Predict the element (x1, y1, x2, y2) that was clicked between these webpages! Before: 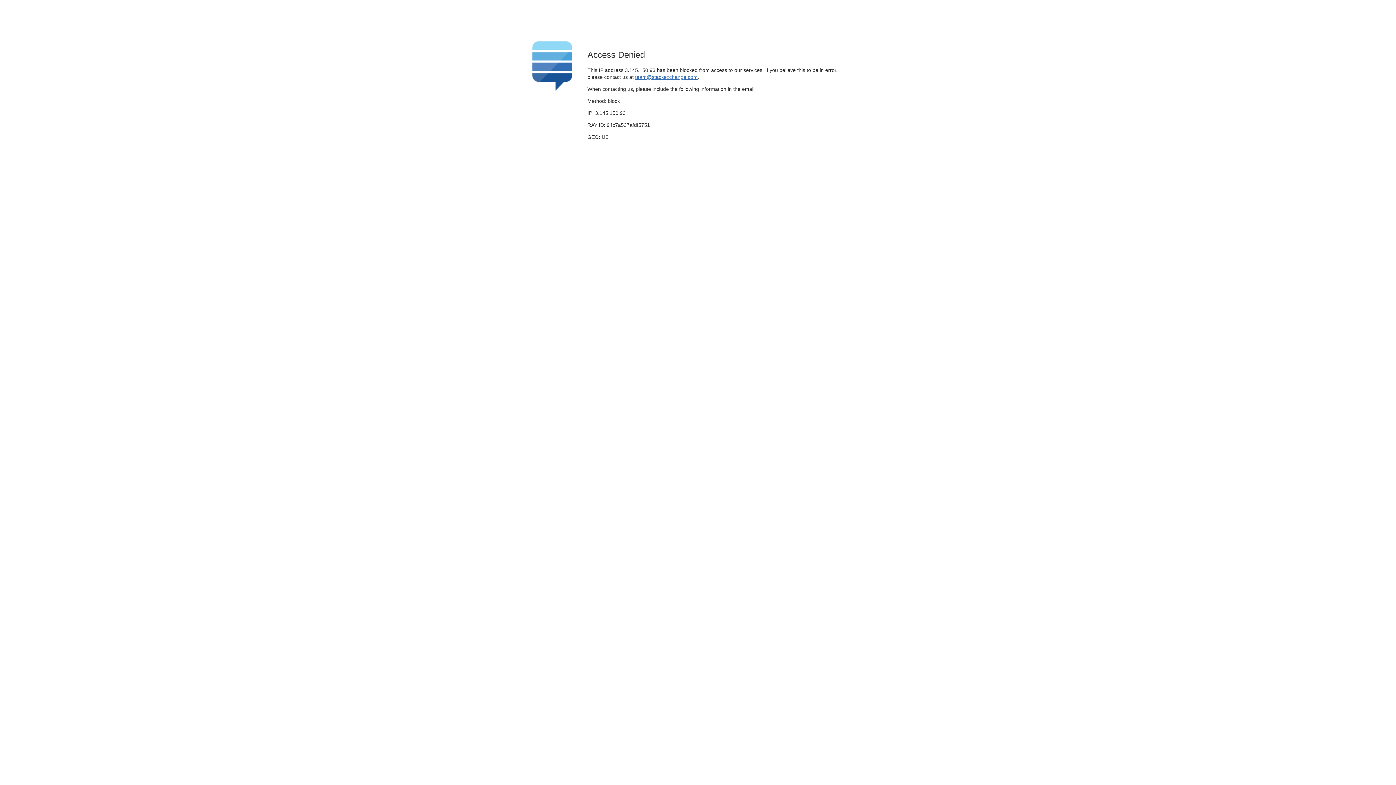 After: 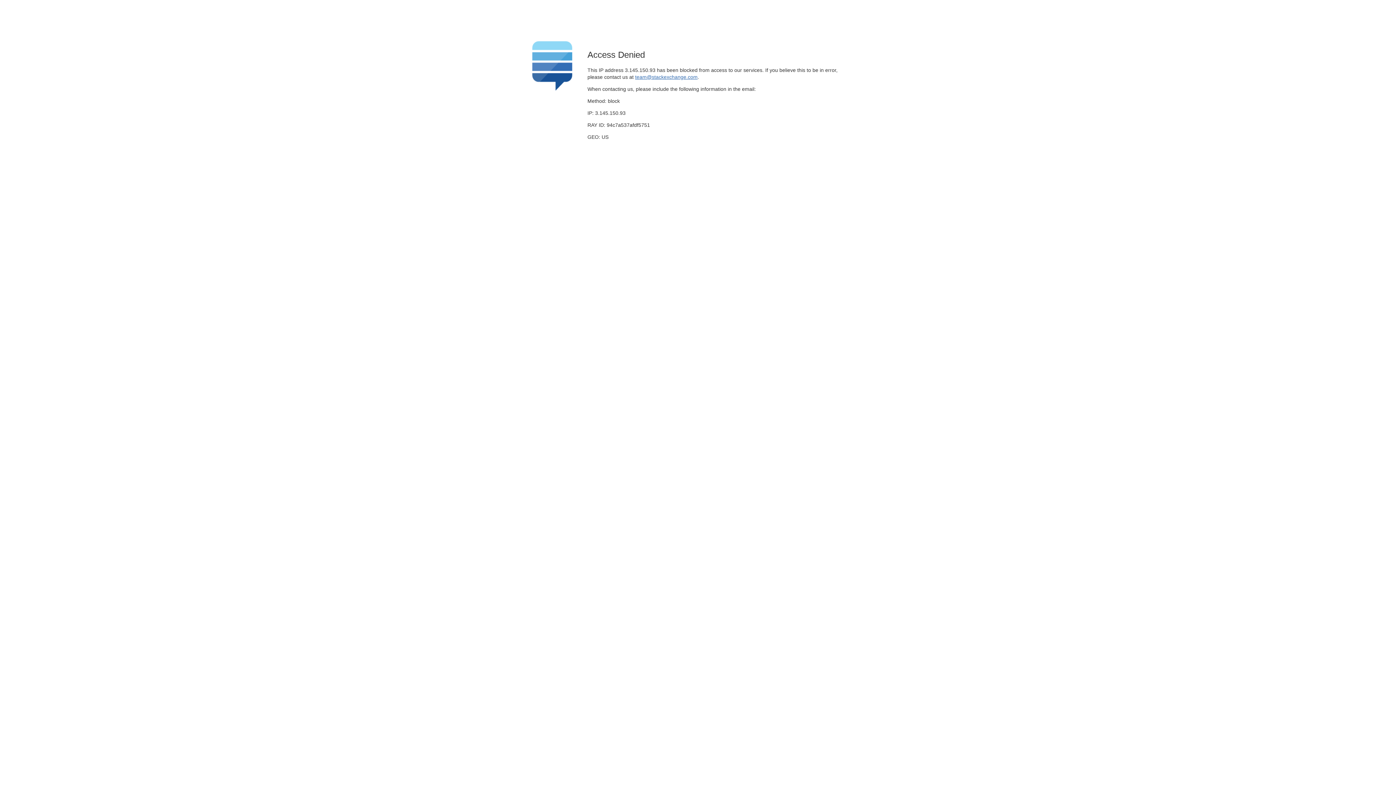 Action: label: team@stackexchange.com bbox: (635, 74, 697, 79)